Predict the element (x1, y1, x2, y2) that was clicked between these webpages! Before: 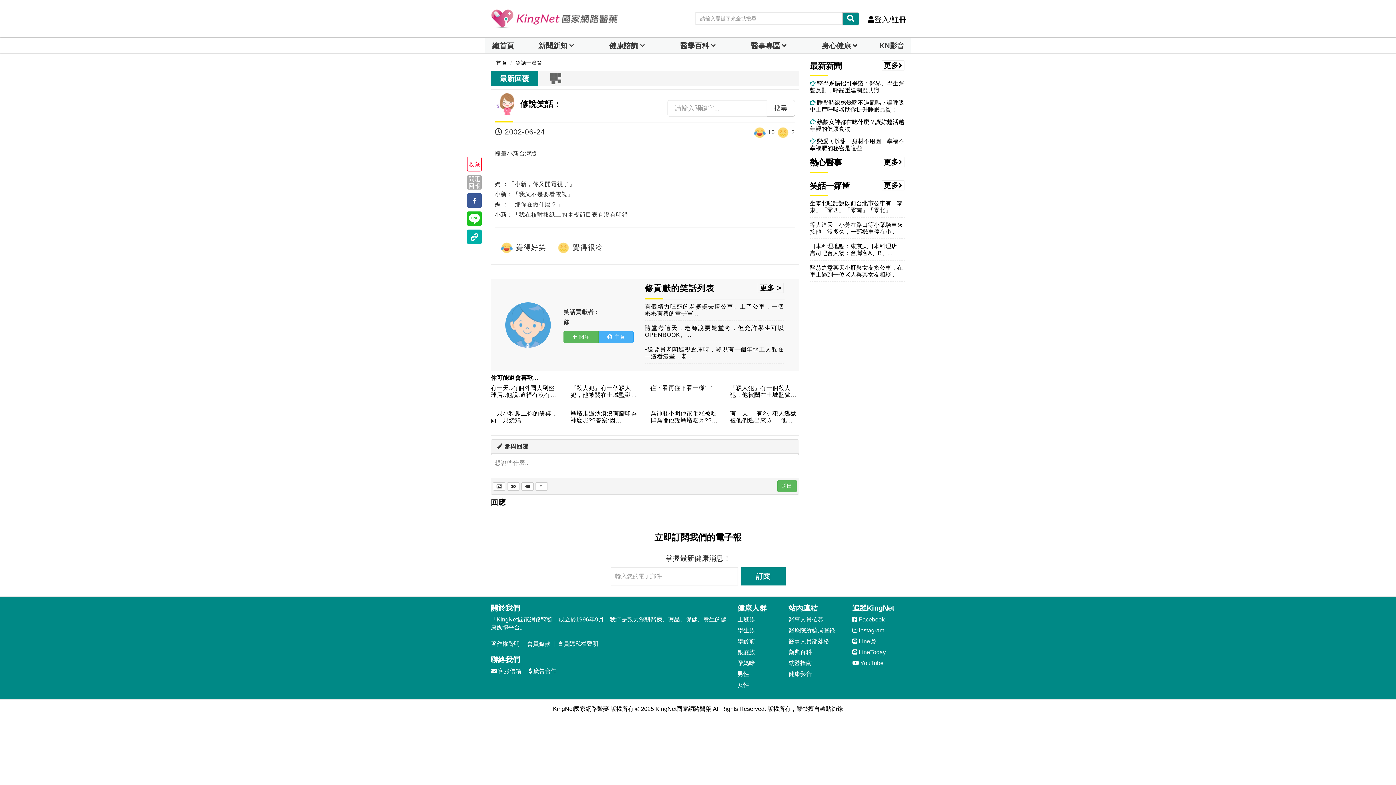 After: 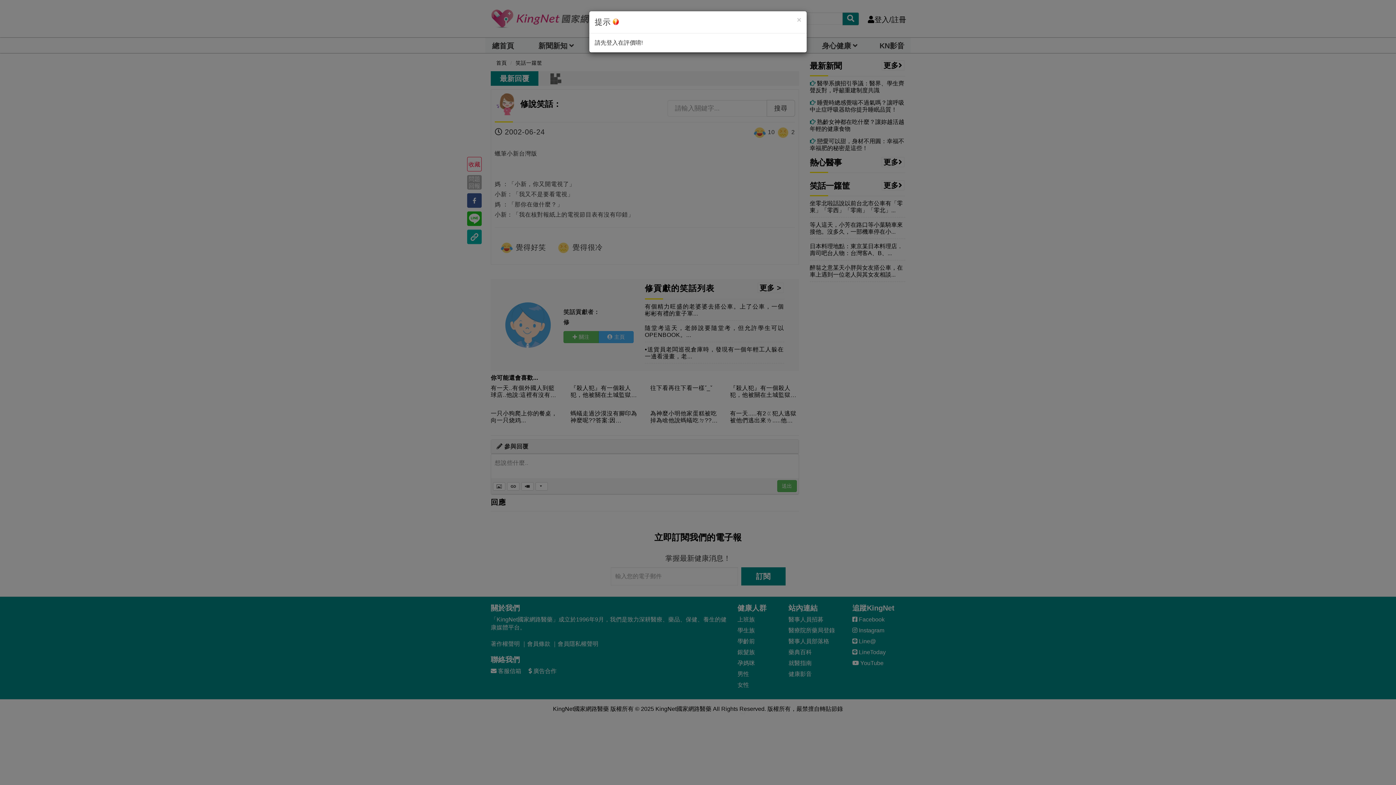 Action: bbox: (494, 235, 551, 260) label:  覺得好笑